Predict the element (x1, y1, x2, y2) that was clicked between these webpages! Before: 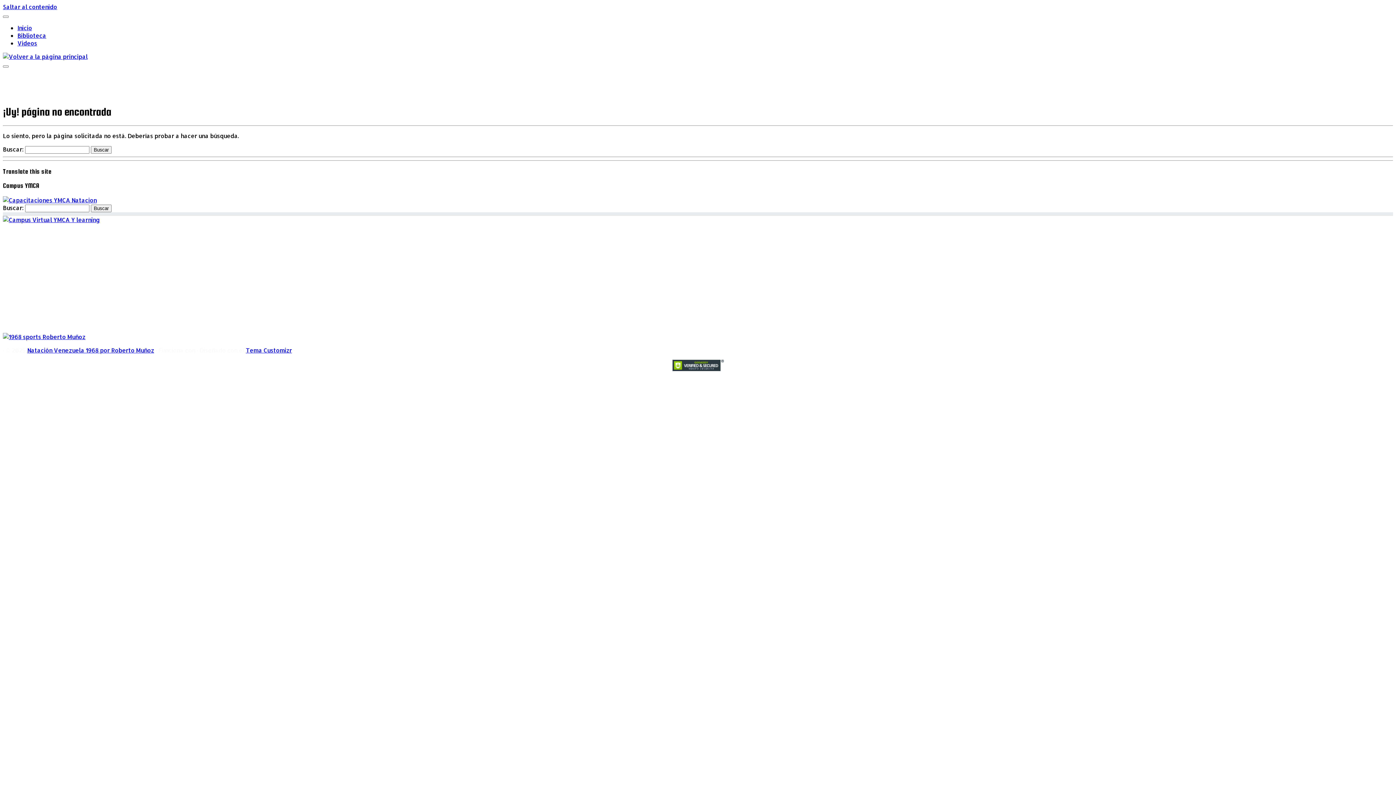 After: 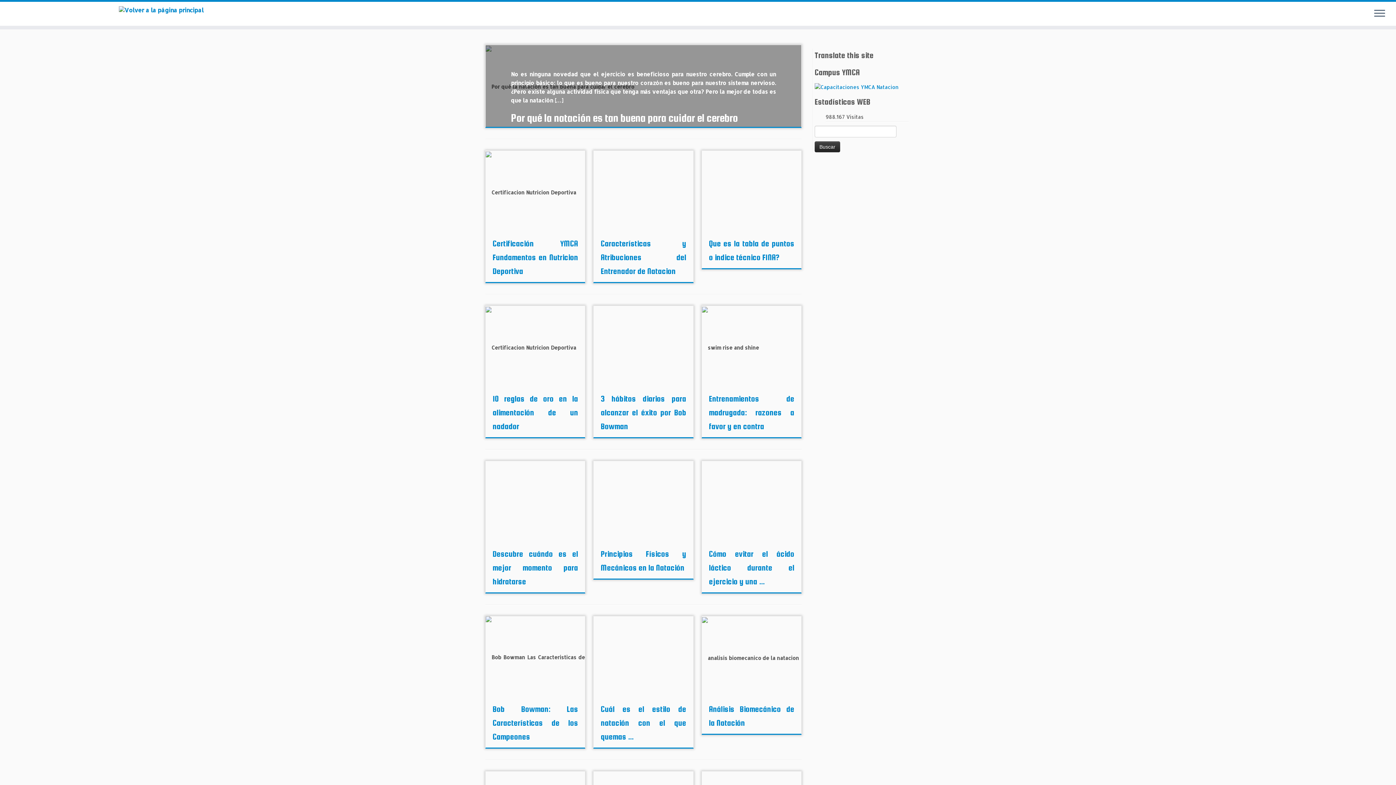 Action: bbox: (2, 52, 87, 60) label: Natación Venezuela 1968 por Roberto Muñoz | 